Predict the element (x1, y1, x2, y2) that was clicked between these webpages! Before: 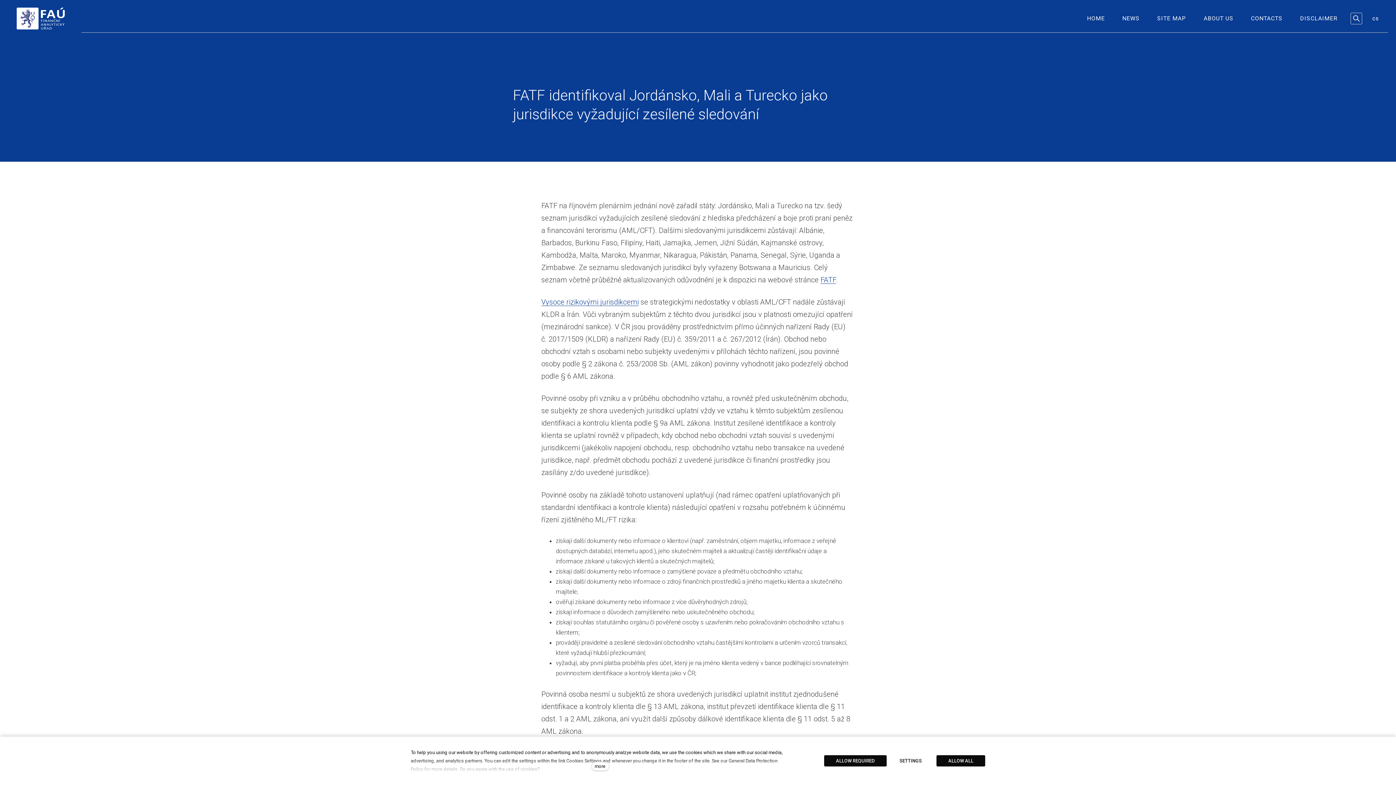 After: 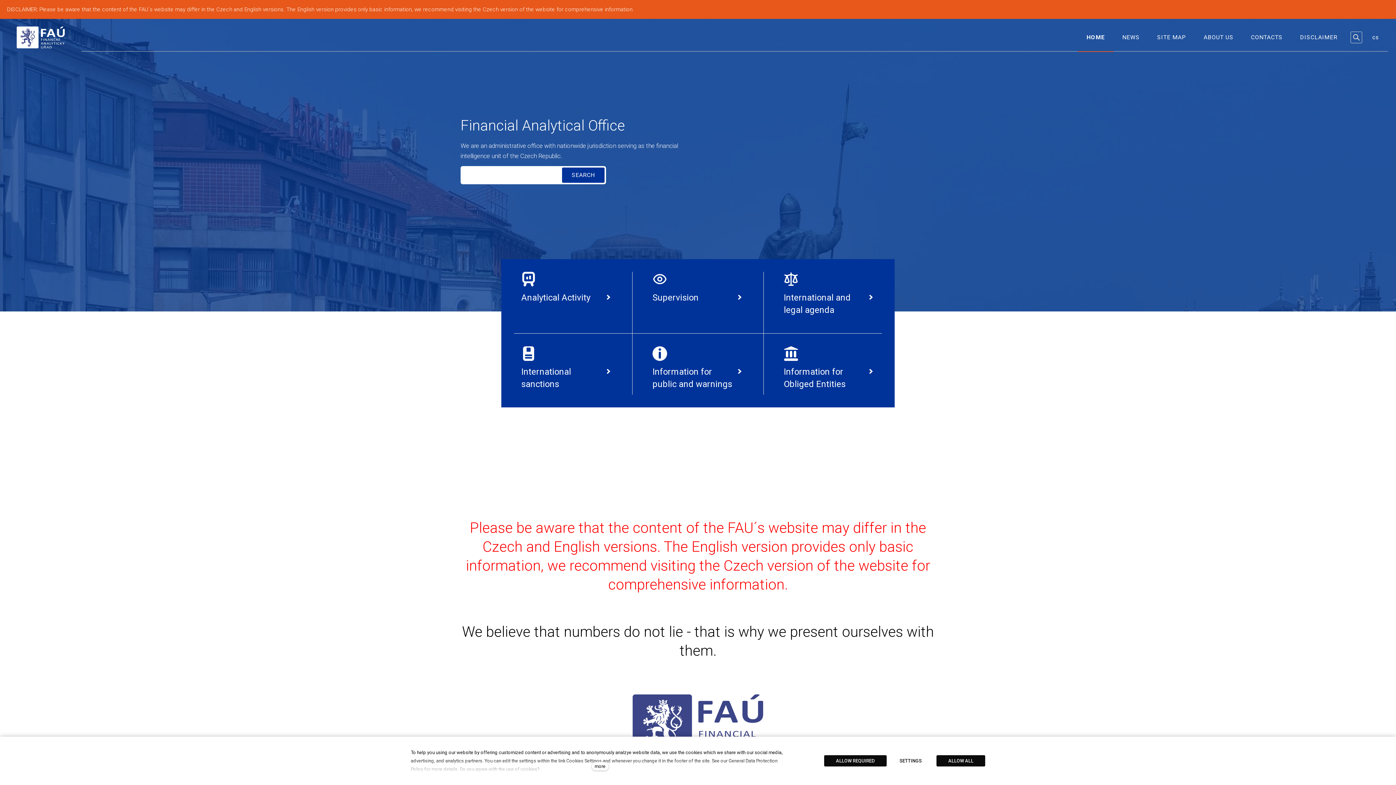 Action: bbox: (14, 5, 67, 31)